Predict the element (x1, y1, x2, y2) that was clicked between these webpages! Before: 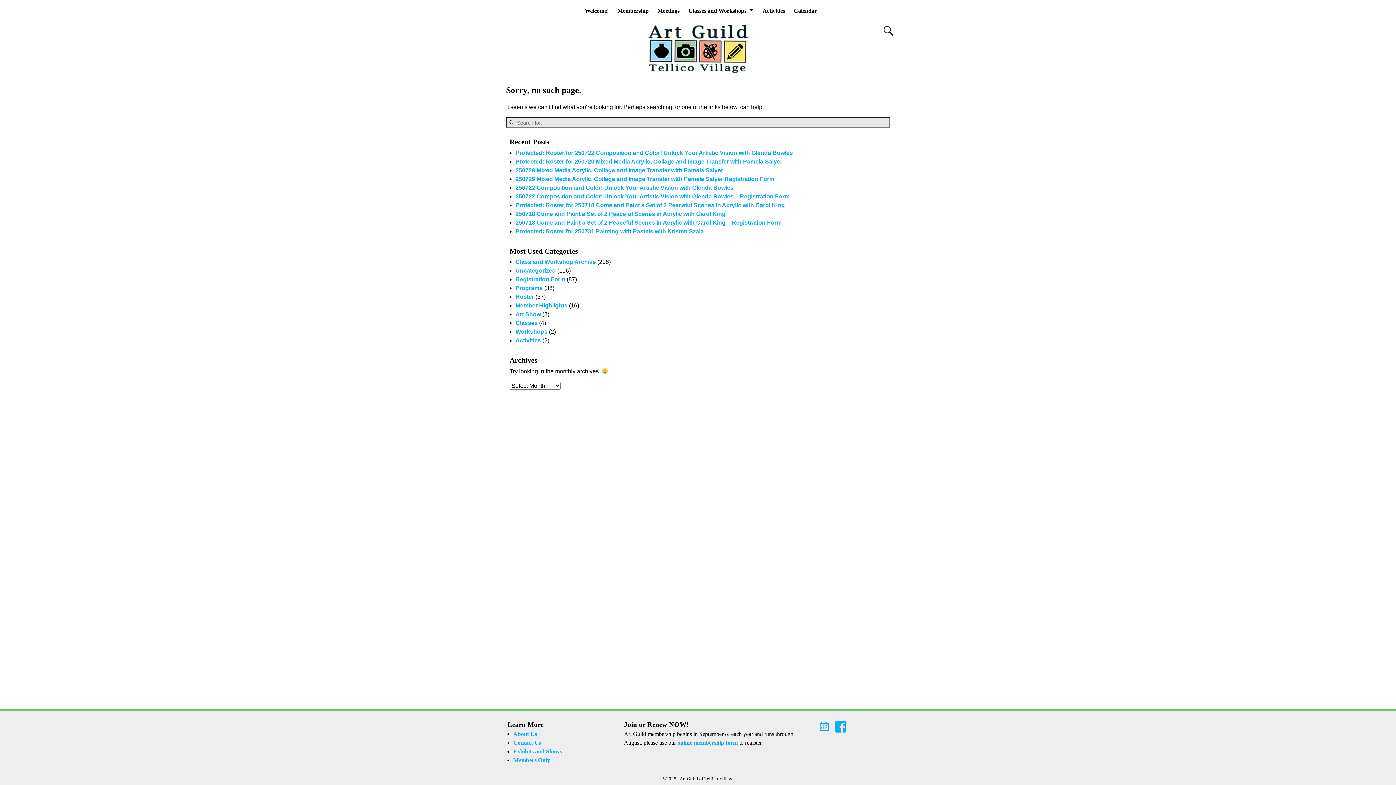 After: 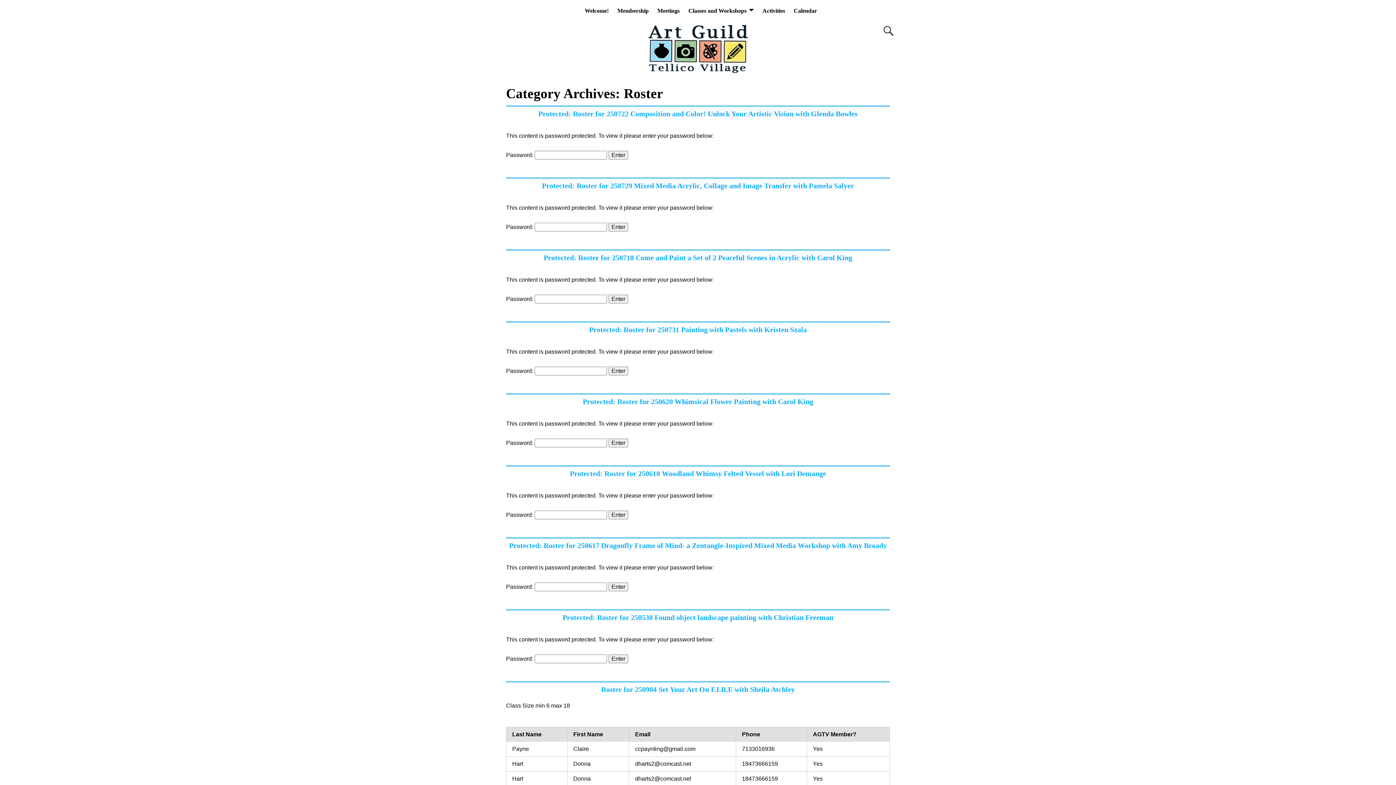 Action: bbox: (515, 293, 534, 300) label: Roster